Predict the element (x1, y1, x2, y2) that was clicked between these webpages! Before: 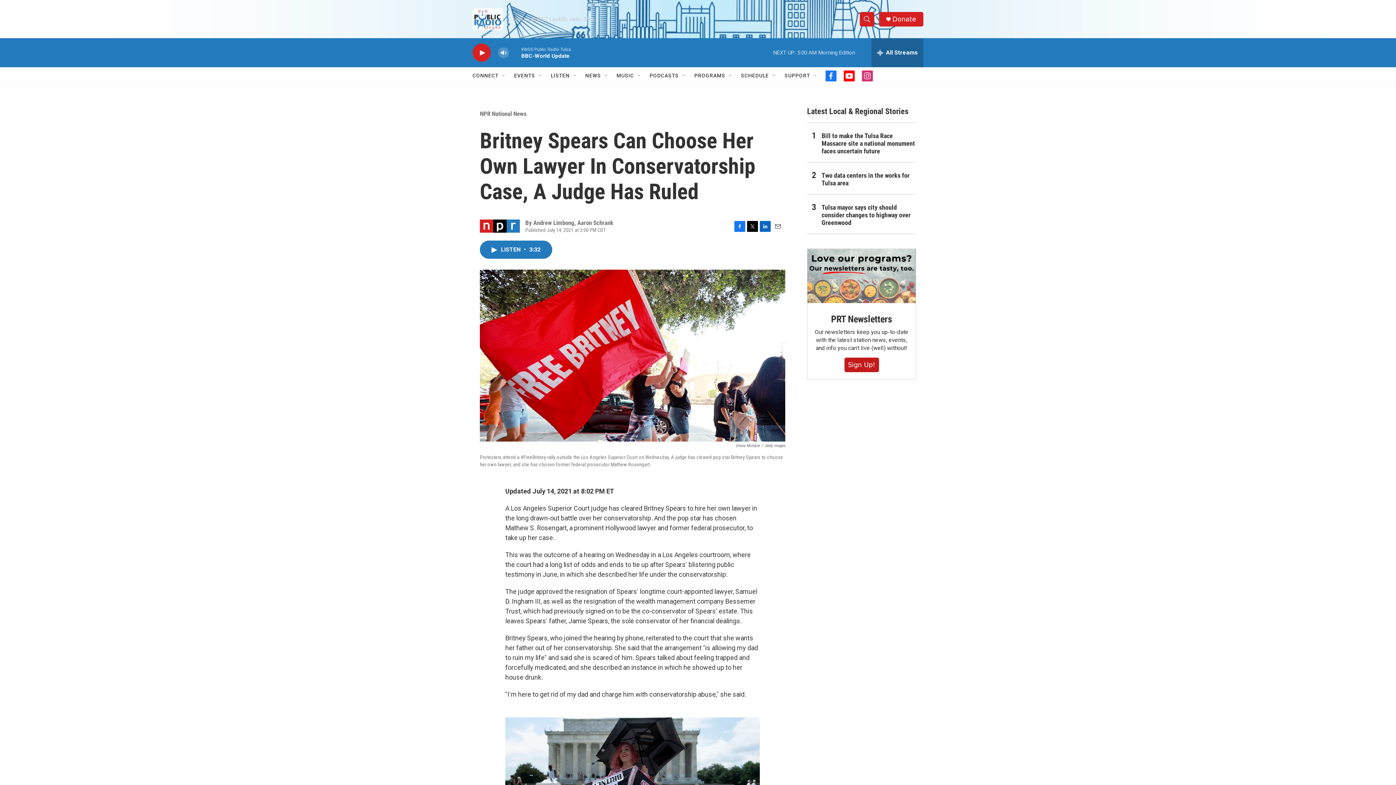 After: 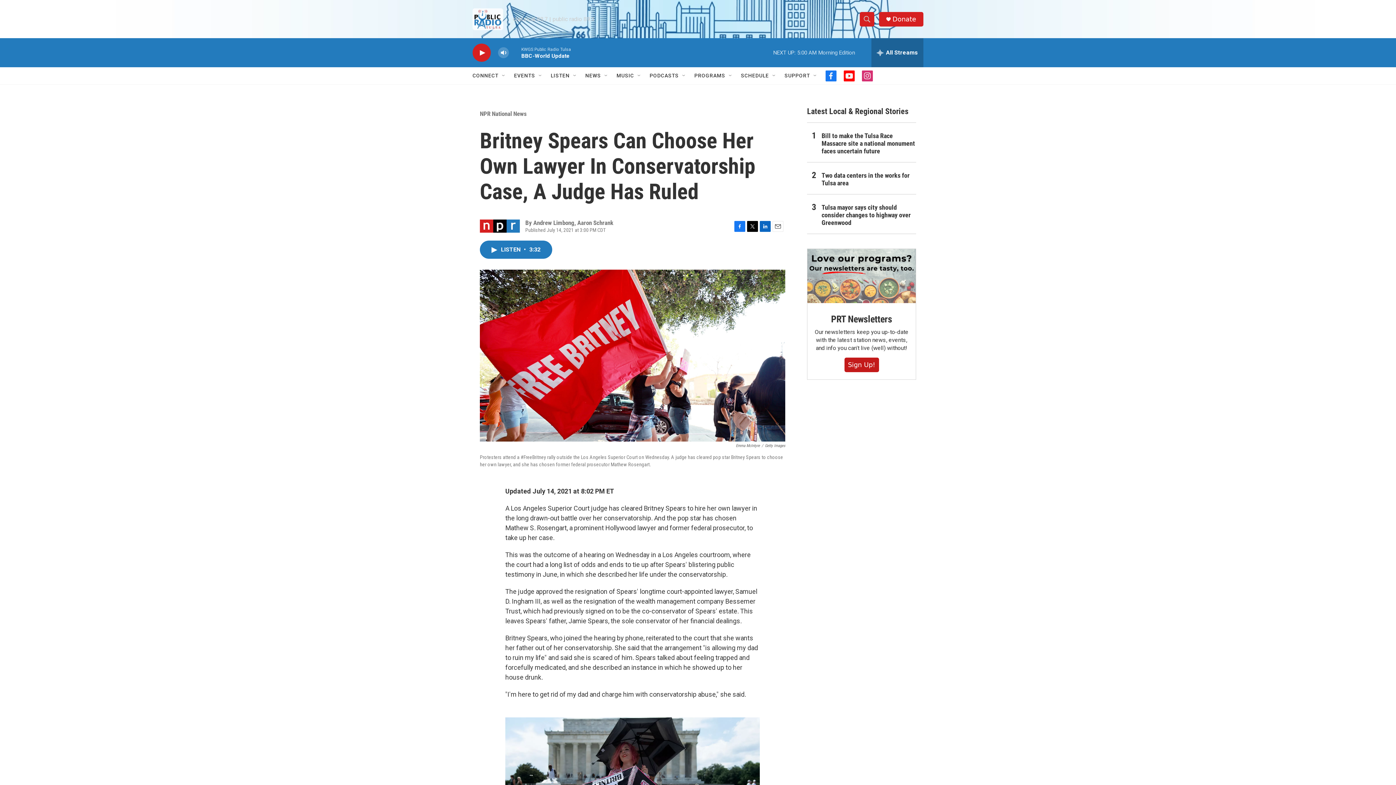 Action: bbox: (862, 70, 873, 81) label: instagram